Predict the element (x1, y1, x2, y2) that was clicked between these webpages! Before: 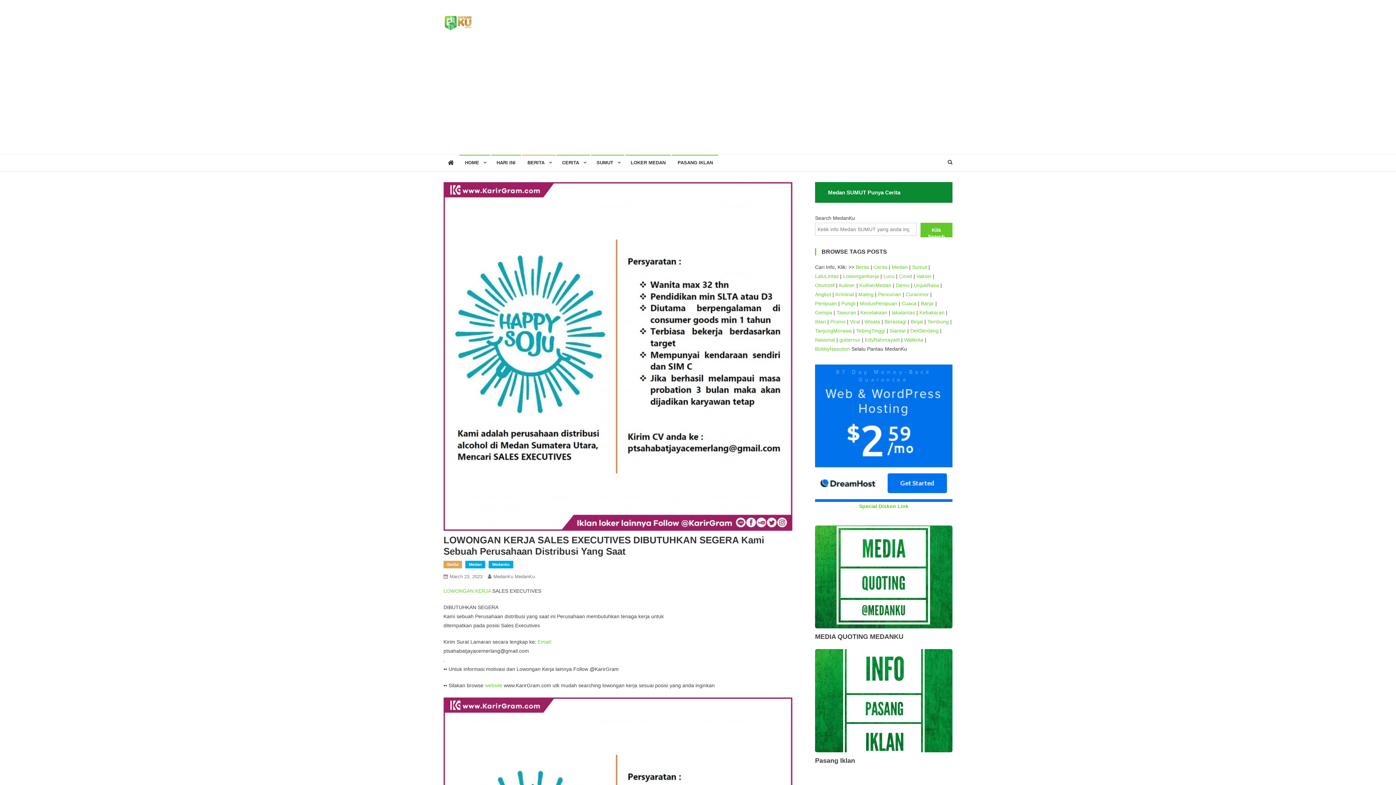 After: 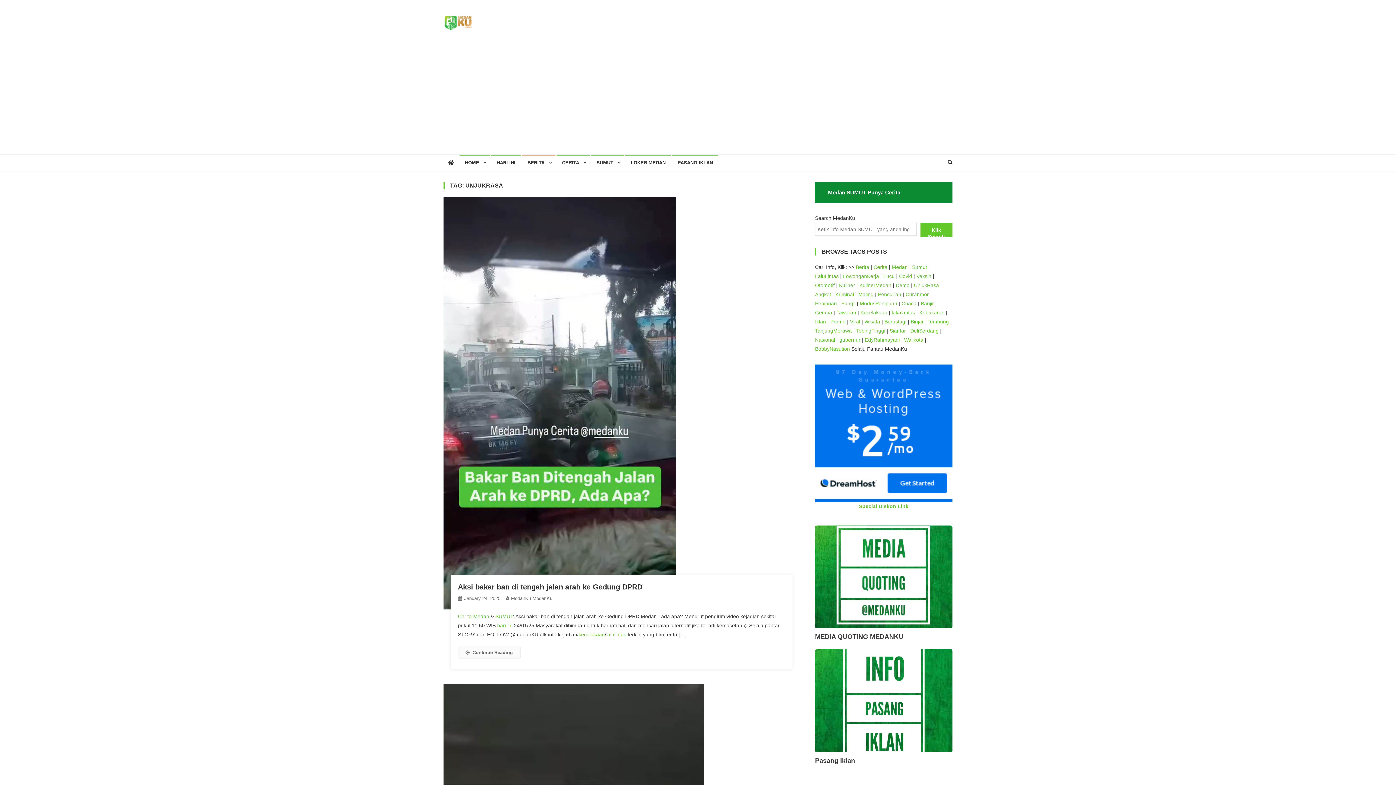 Action: label: UnjukRasa bbox: (914, 282, 939, 288)